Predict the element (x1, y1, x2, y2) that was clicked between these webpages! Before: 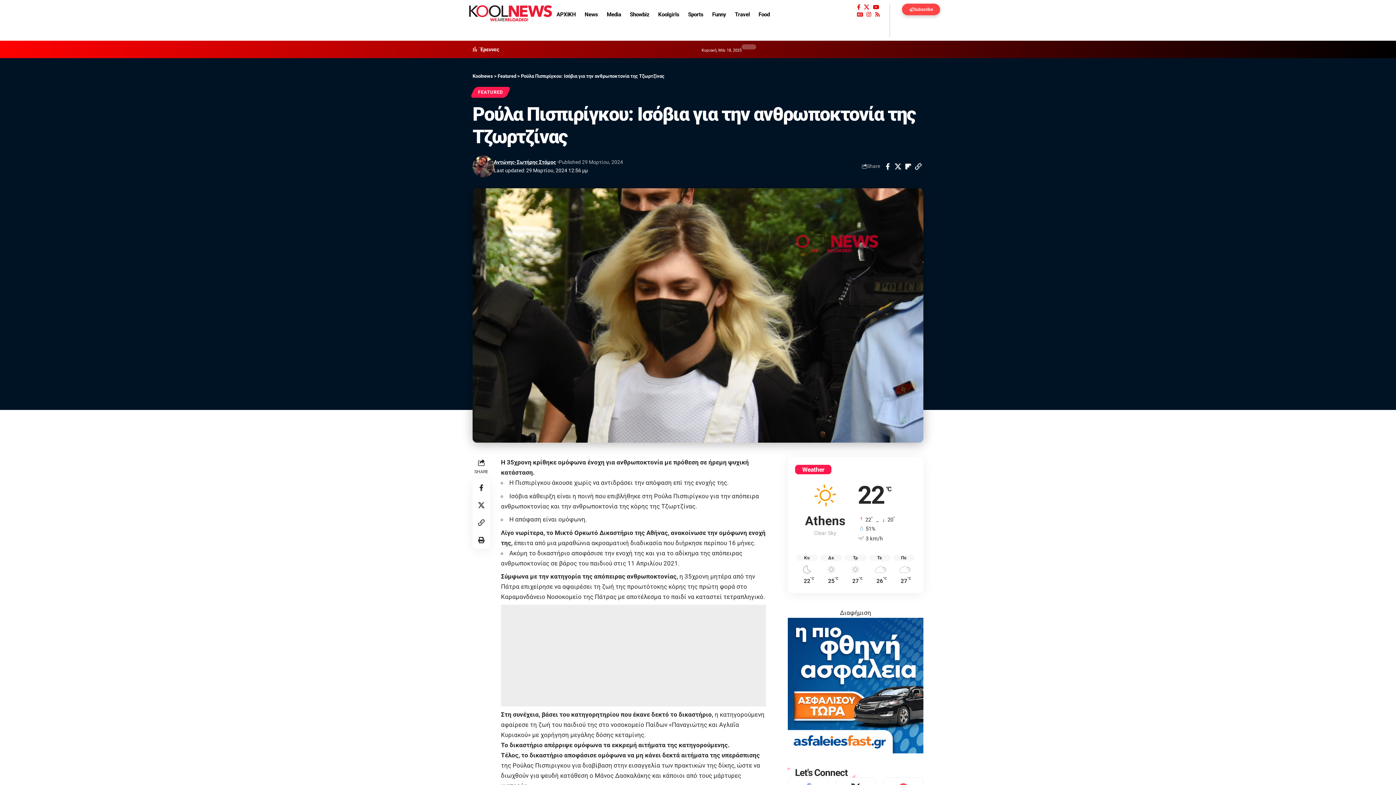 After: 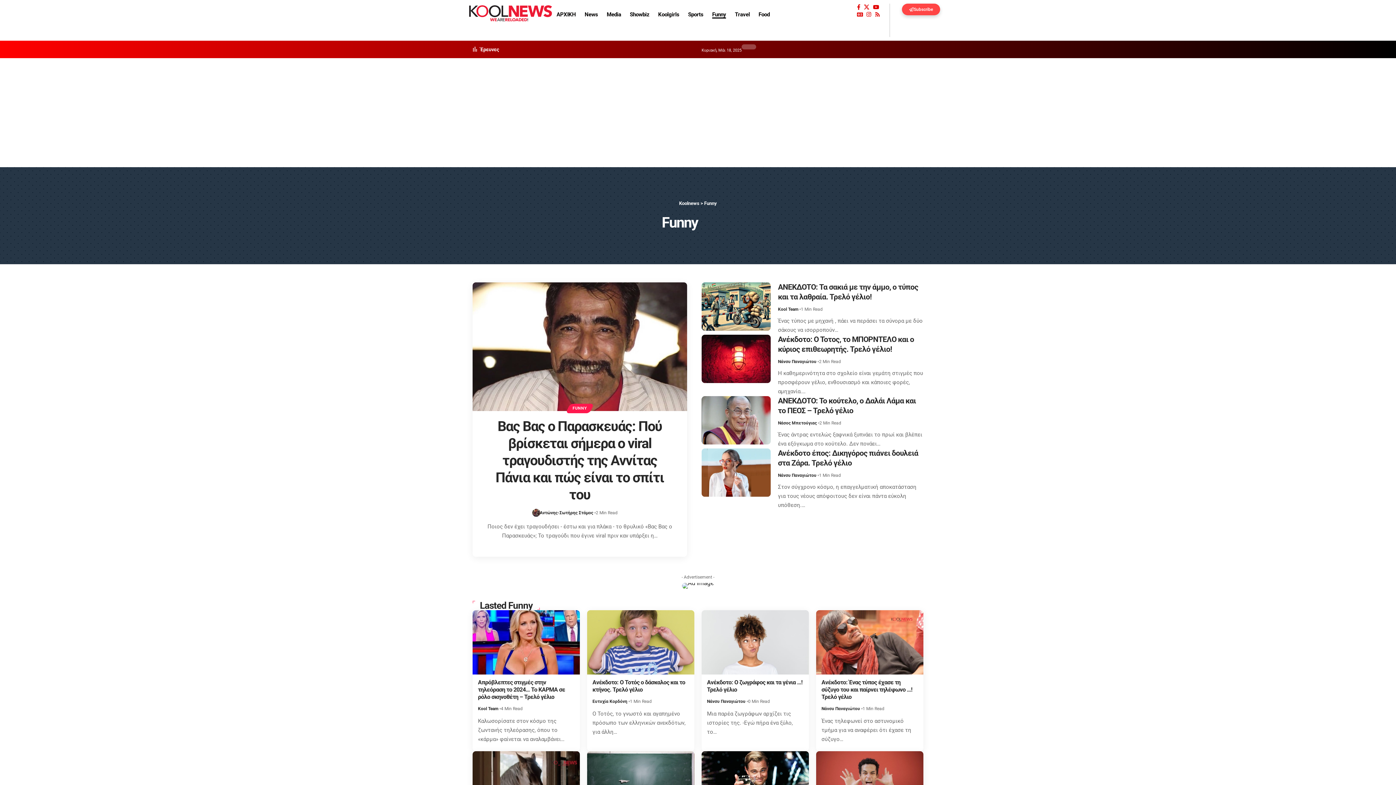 Action: bbox: (707, 3, 730, 25) label: Funny